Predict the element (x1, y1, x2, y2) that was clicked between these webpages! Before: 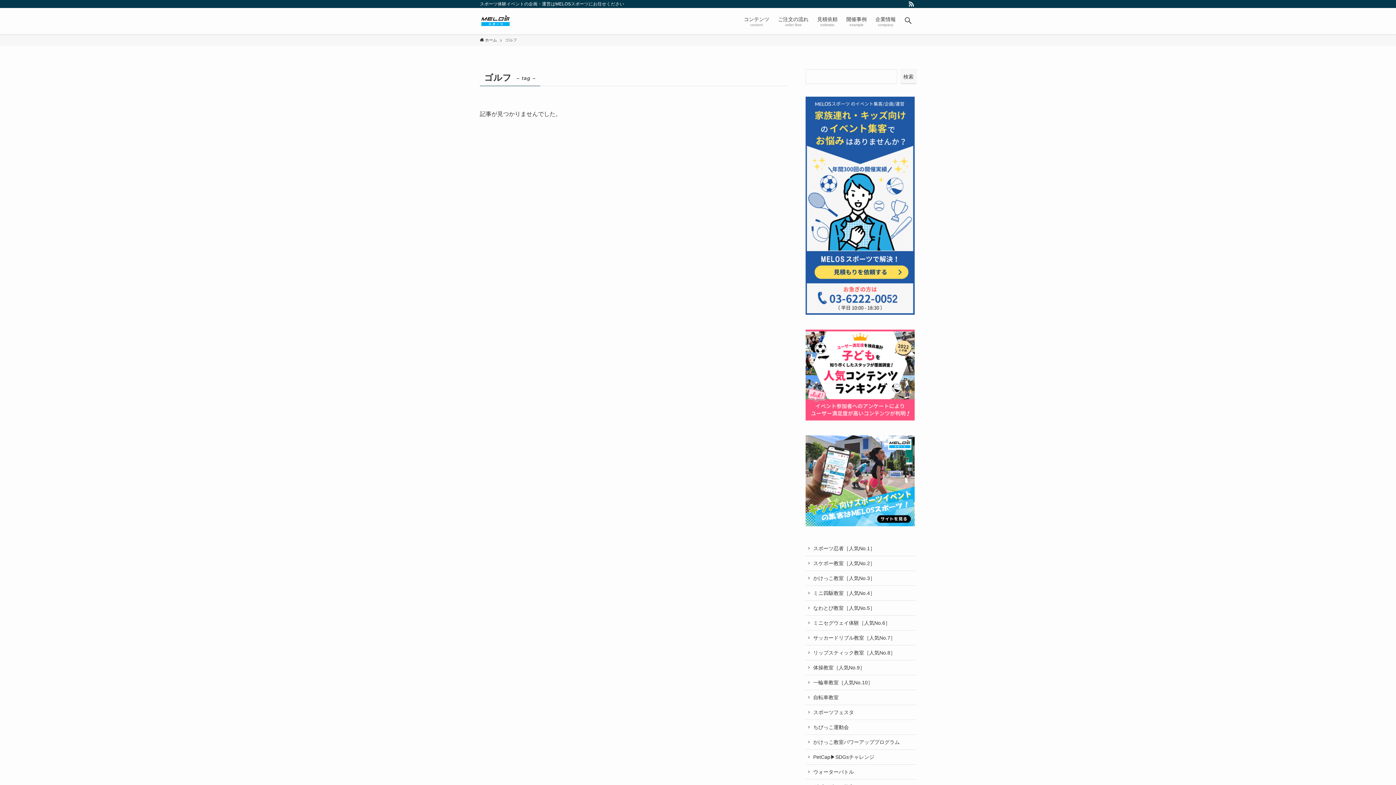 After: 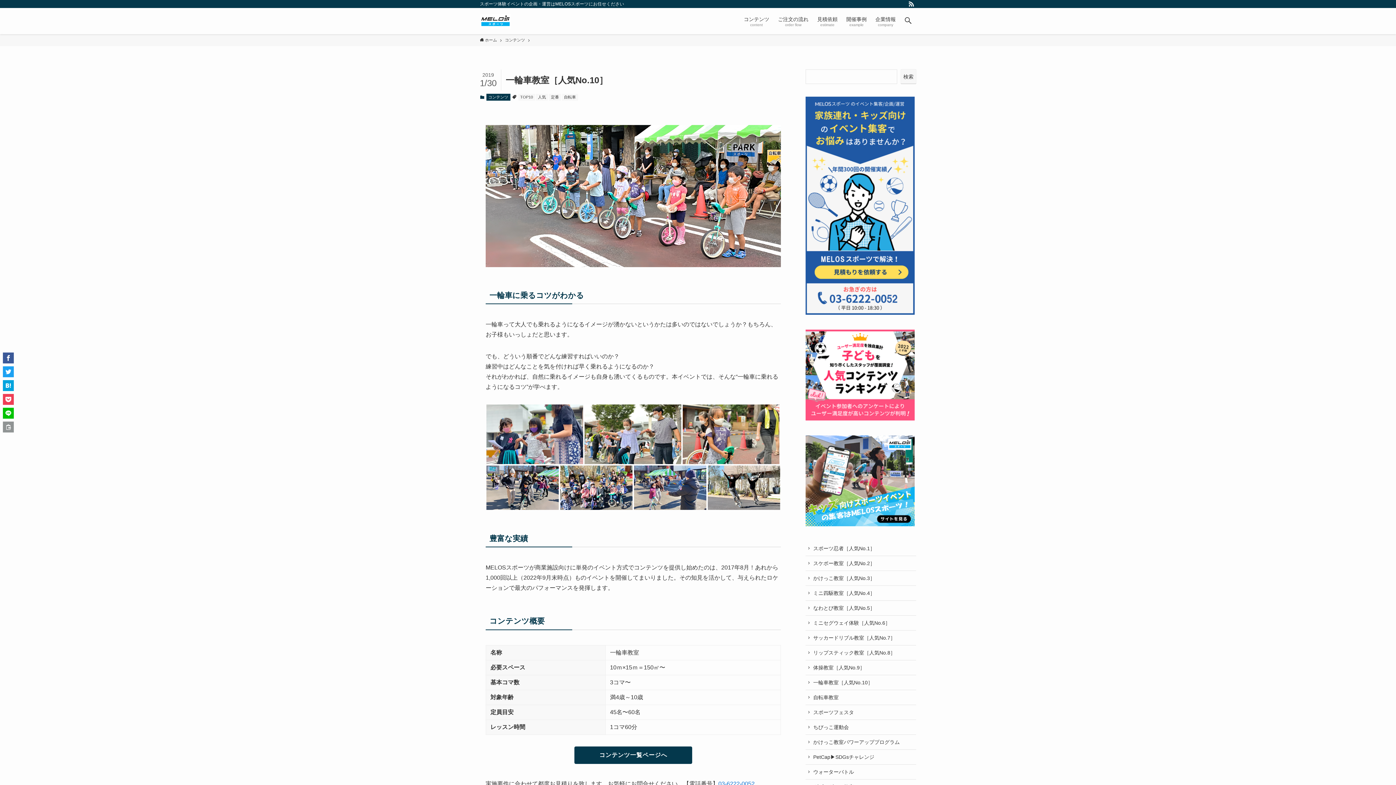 Action: label: 一輪車教室［人気No.10］ bbox: (805, 675, 916, 690)